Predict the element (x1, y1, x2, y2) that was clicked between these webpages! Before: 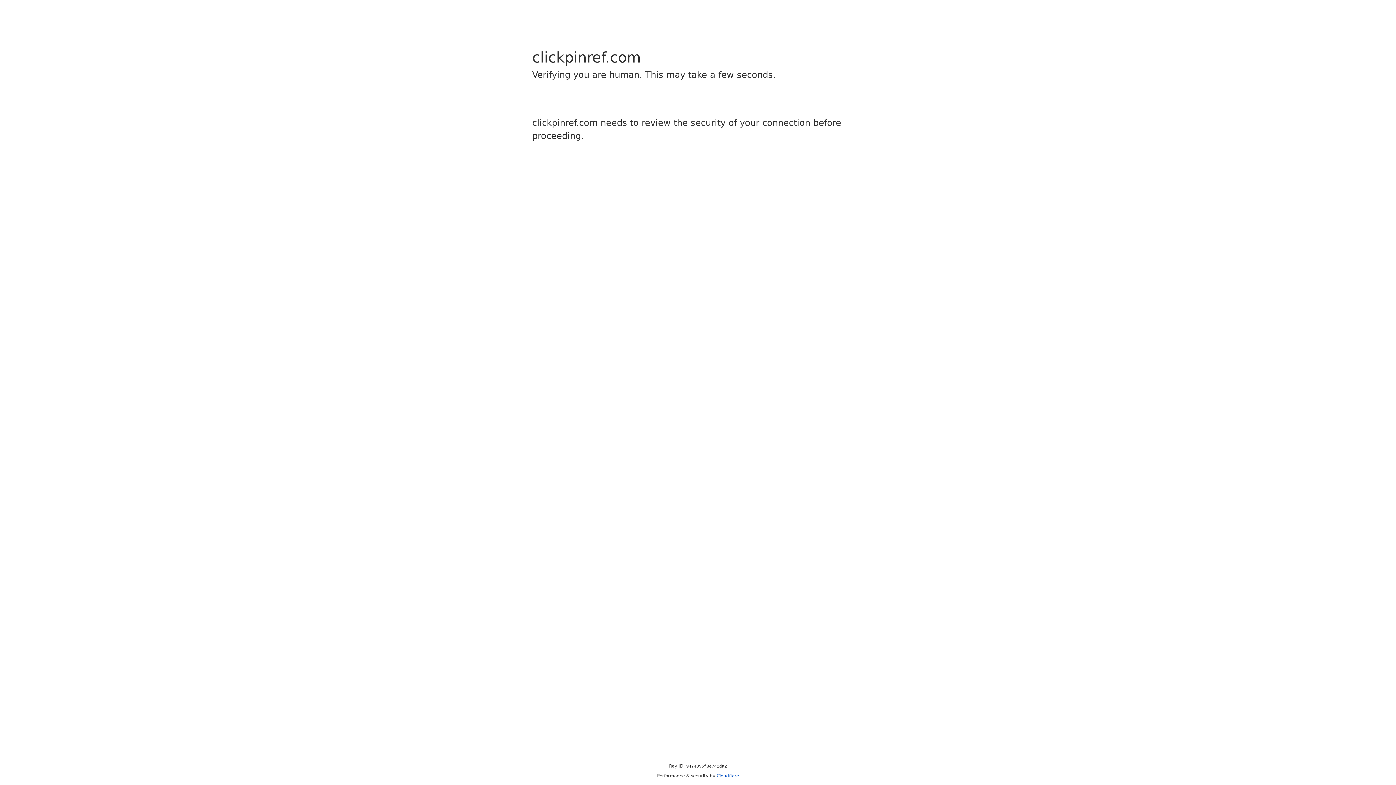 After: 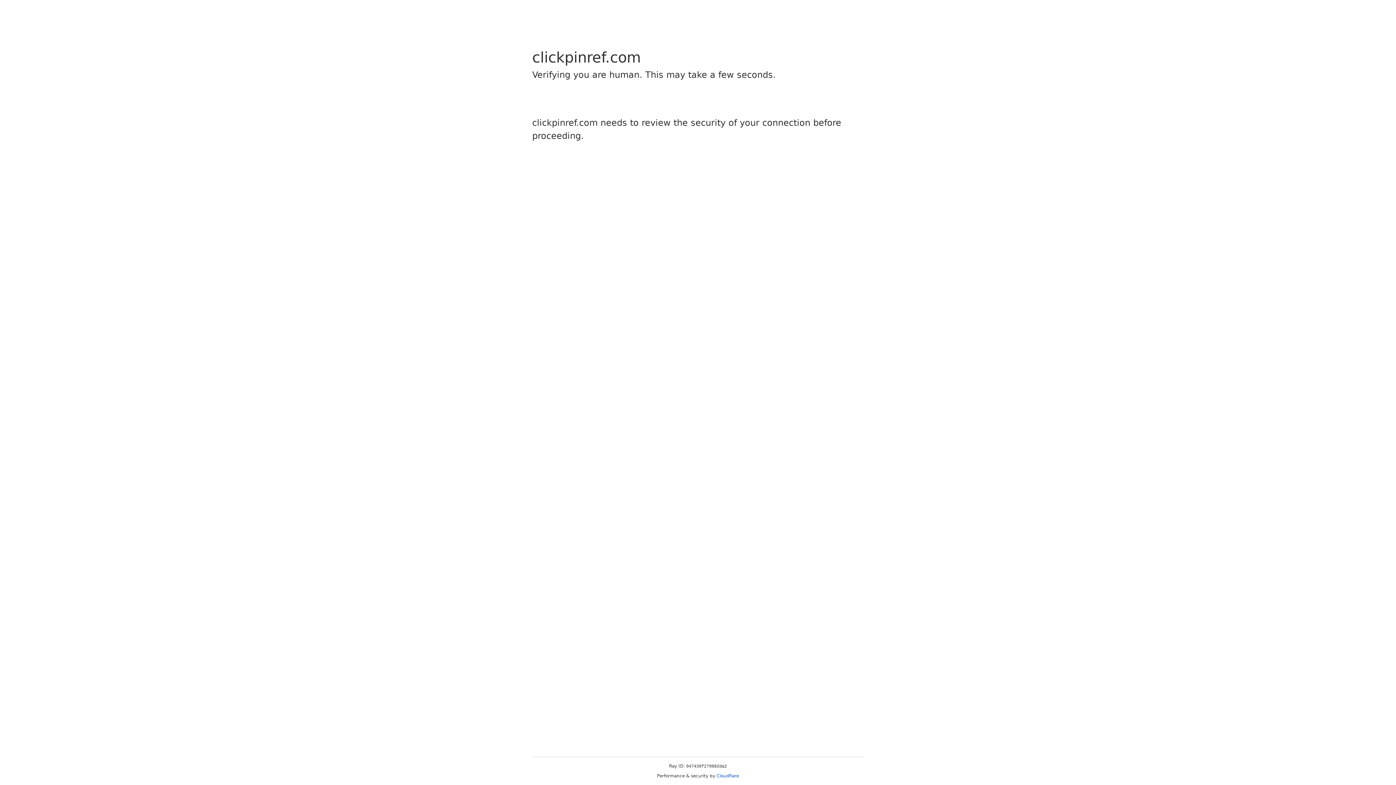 Action: label: Cloudflare bbox: (716, 773, 739, 778)